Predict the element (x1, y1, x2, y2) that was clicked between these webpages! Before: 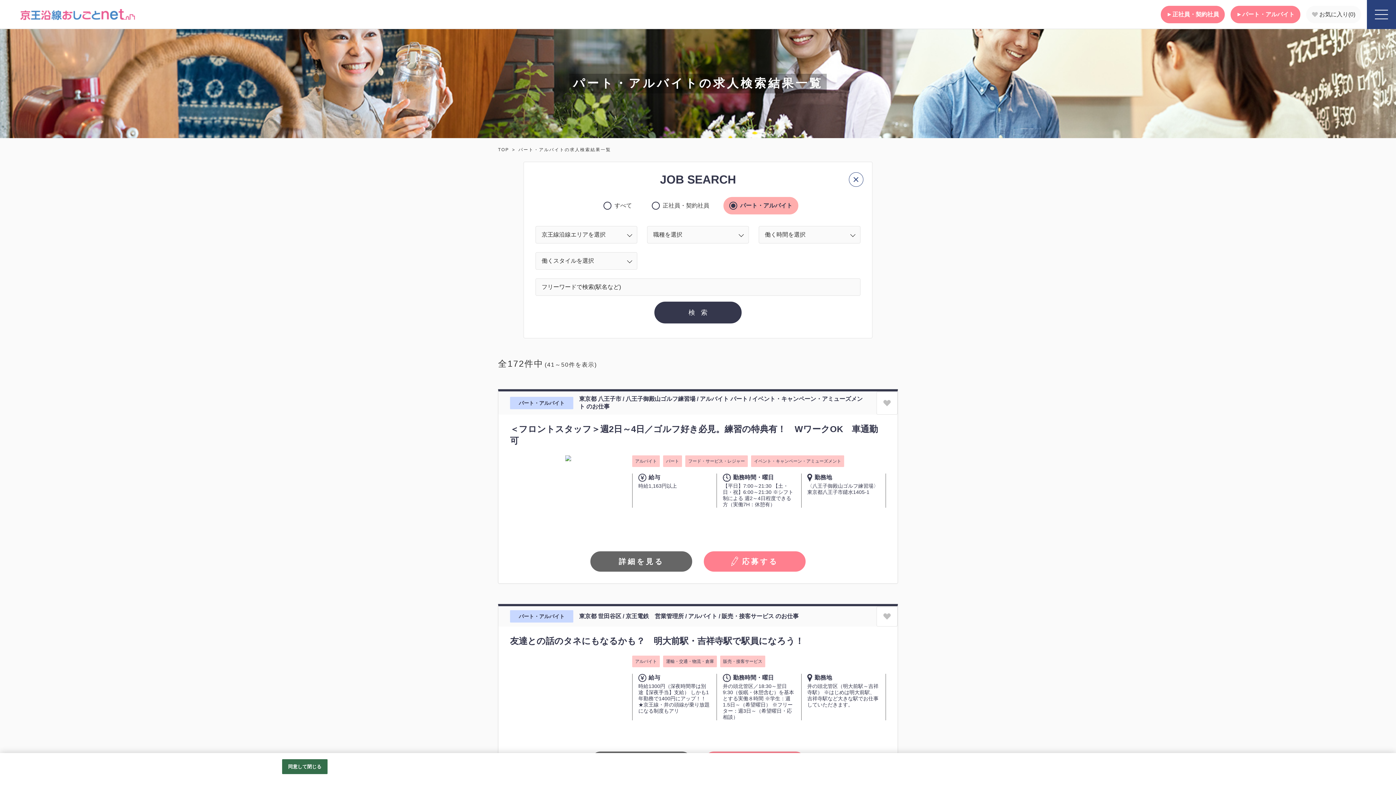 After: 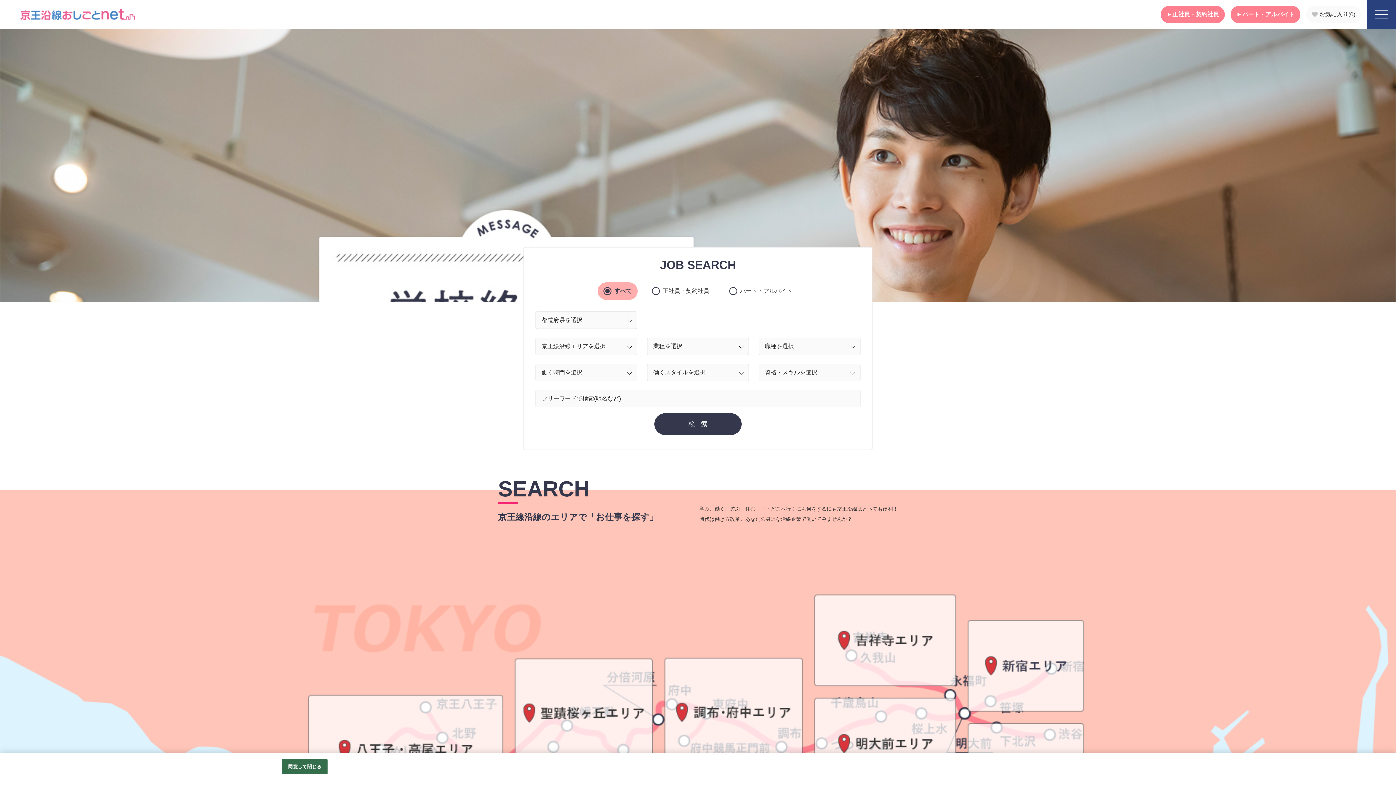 Action: bbox: (20, 8, 140, 19)